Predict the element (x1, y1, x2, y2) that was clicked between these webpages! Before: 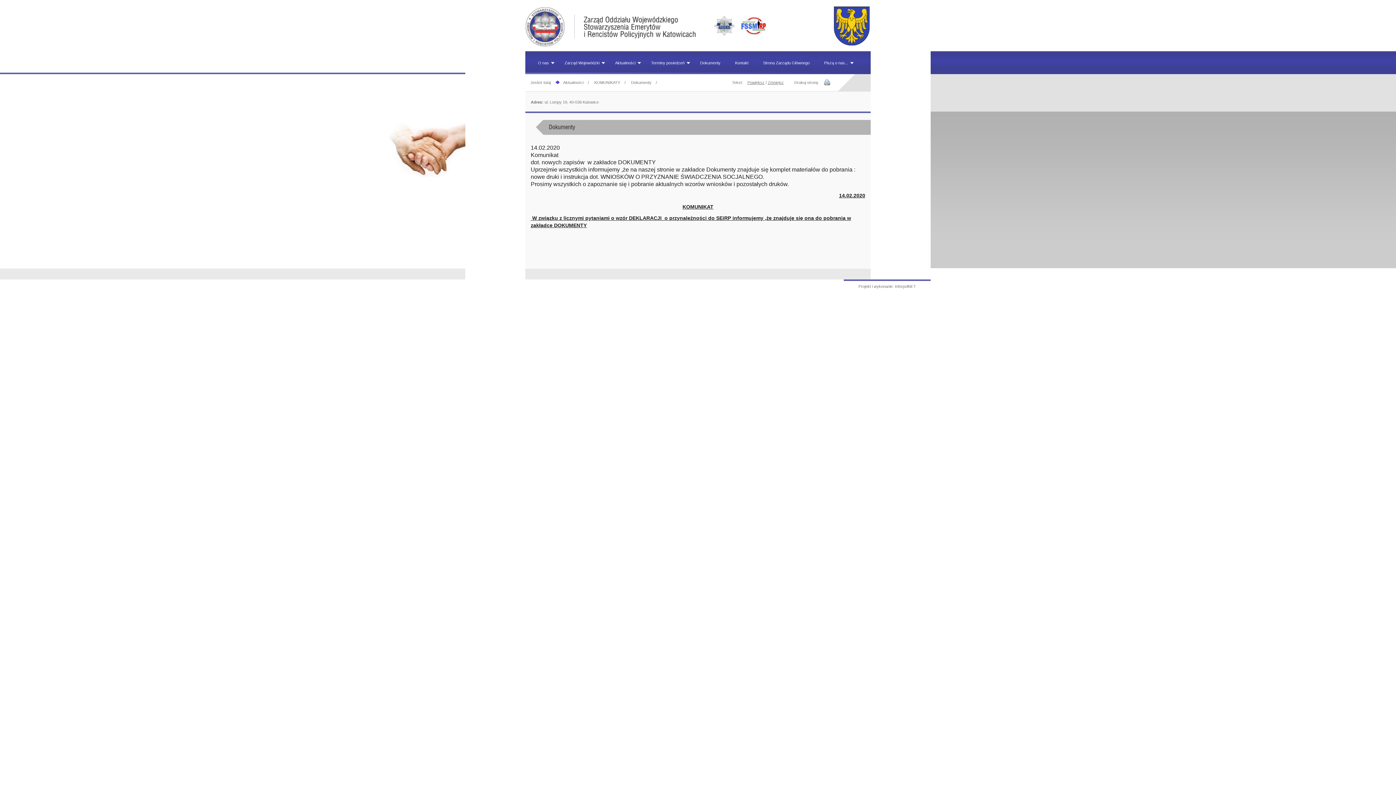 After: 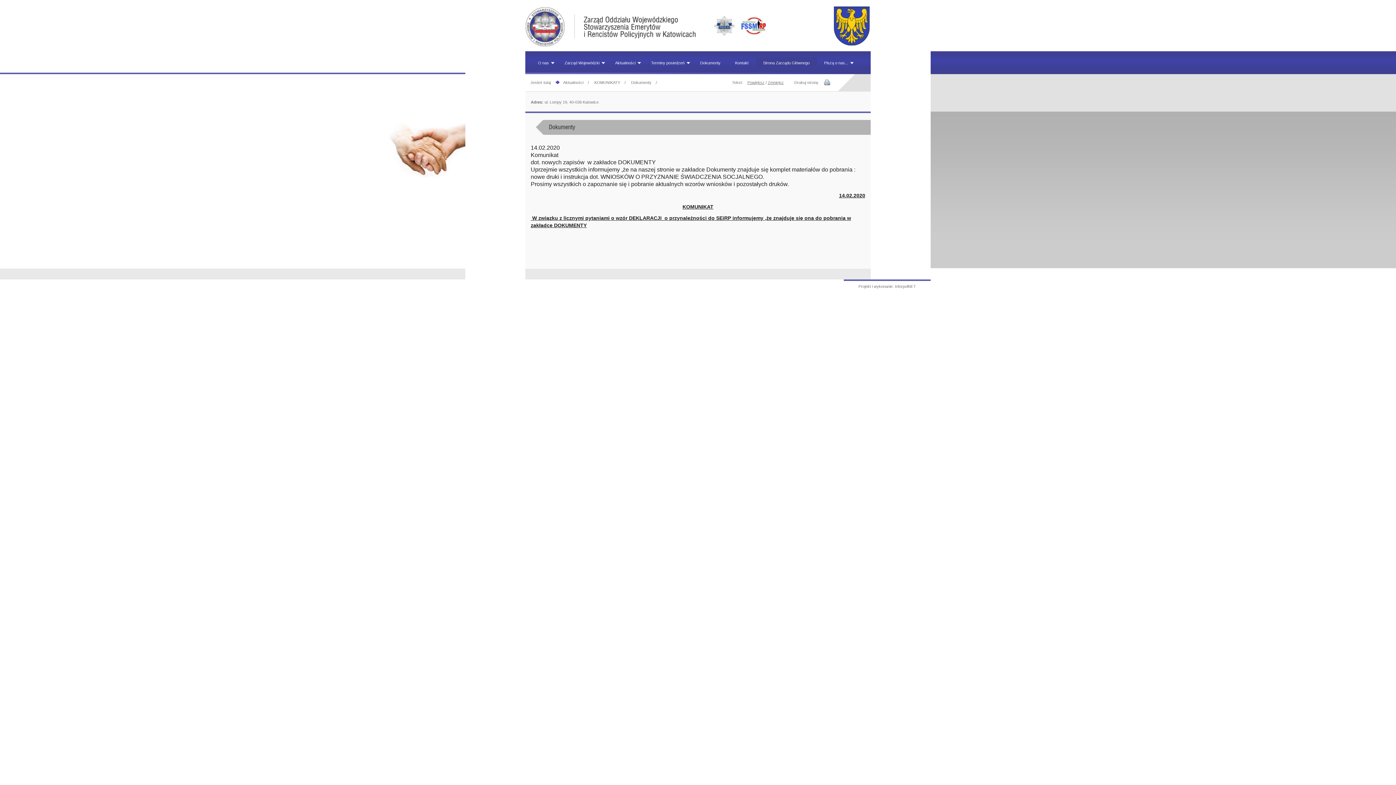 Action: label: Strona Zarządu Głównego bbox: (756, 57, 817, 68)